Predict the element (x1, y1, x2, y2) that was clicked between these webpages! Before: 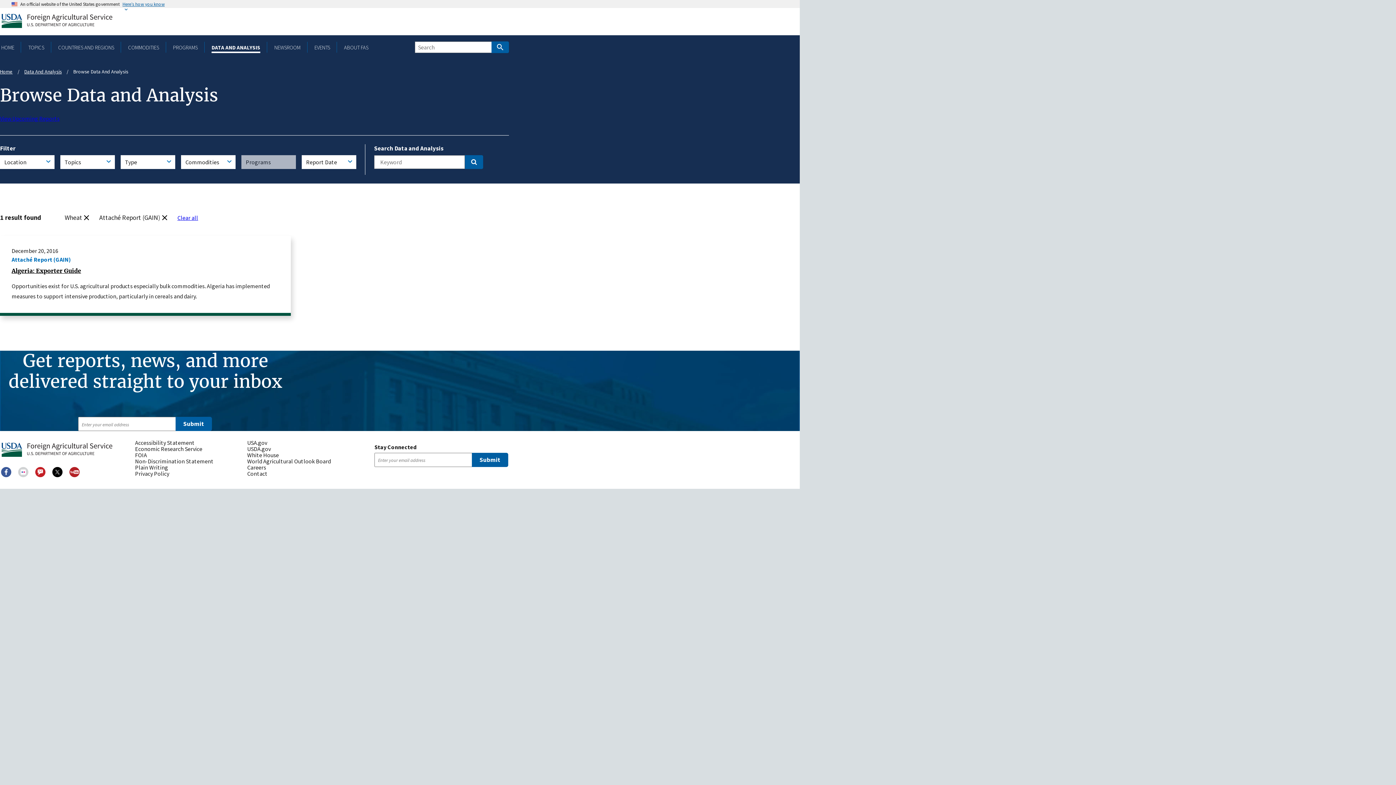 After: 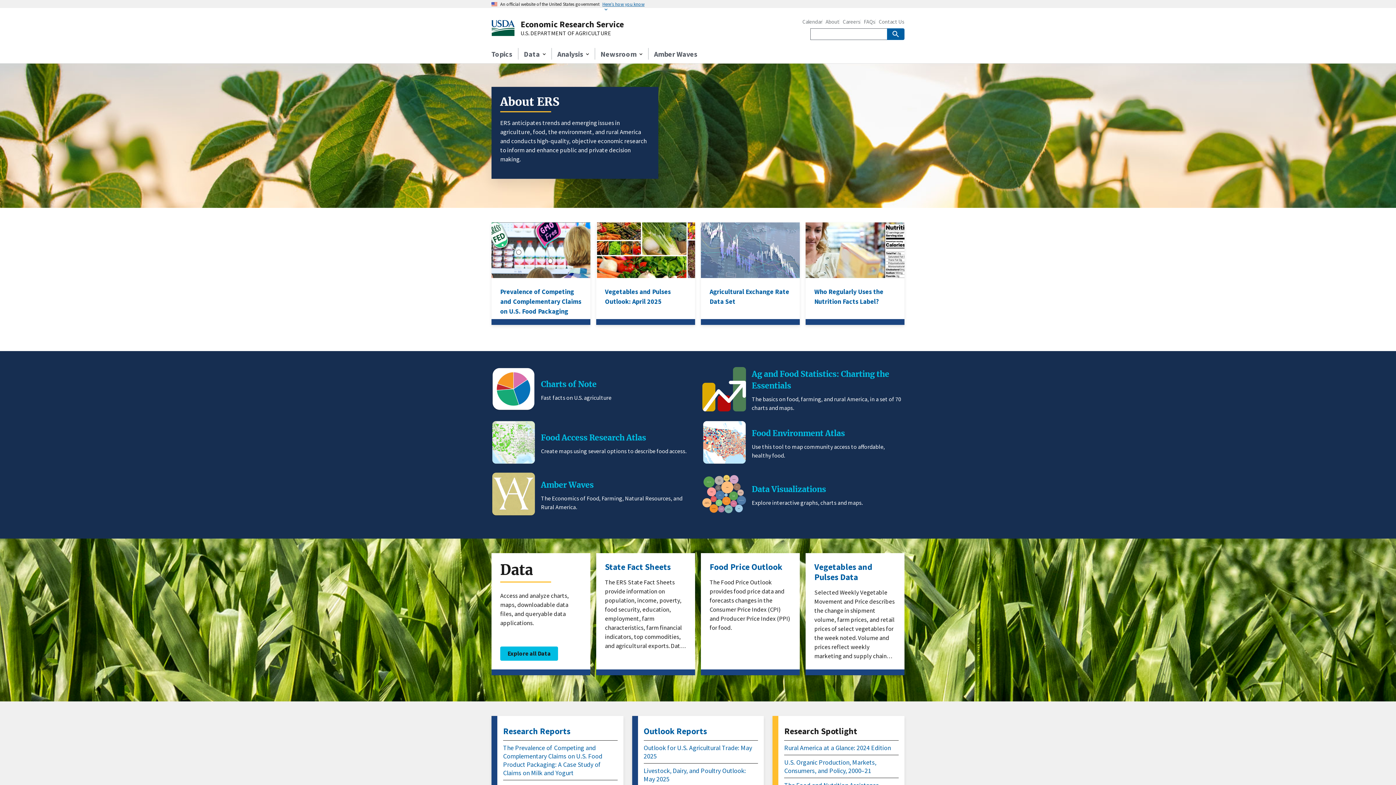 Action: bbox: (135, 446, 241, 452) label: Economic Research Service